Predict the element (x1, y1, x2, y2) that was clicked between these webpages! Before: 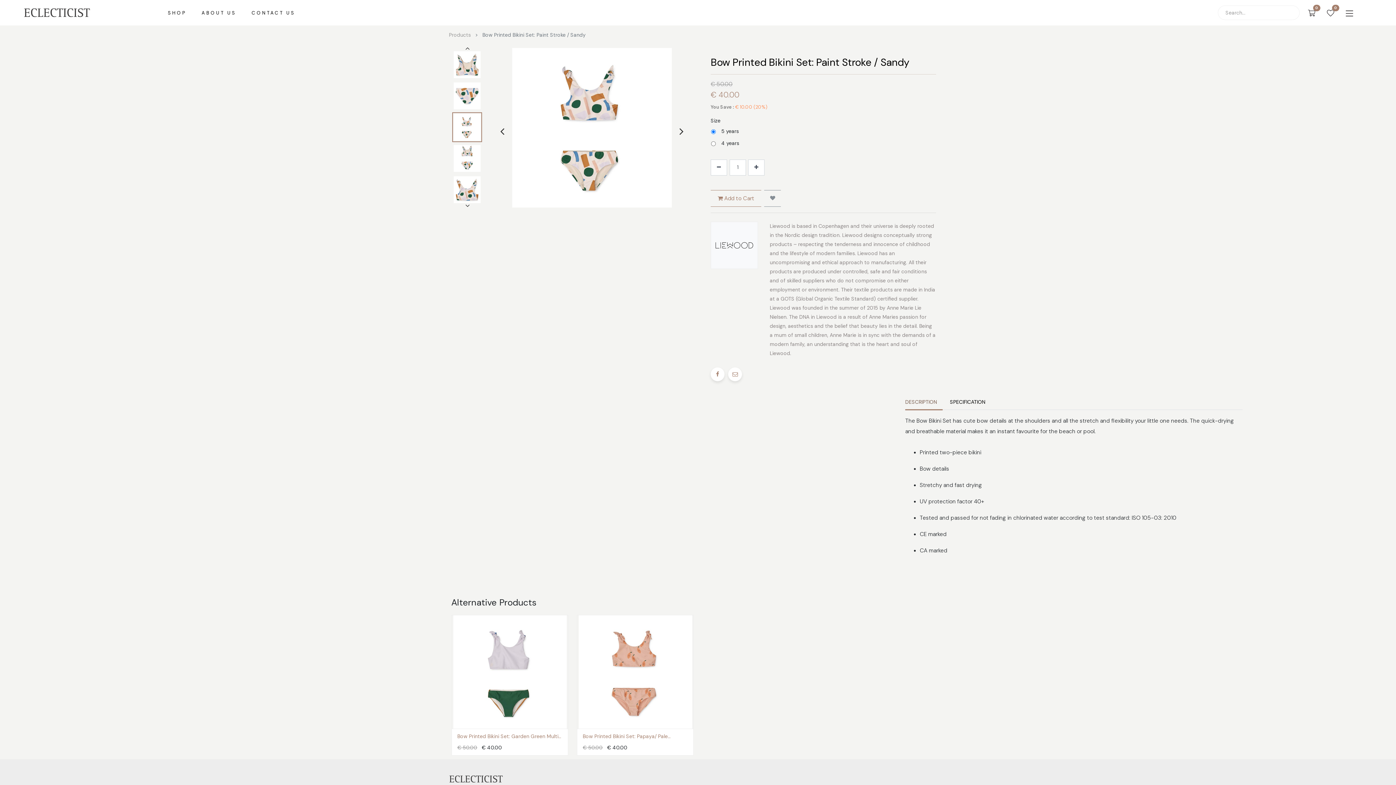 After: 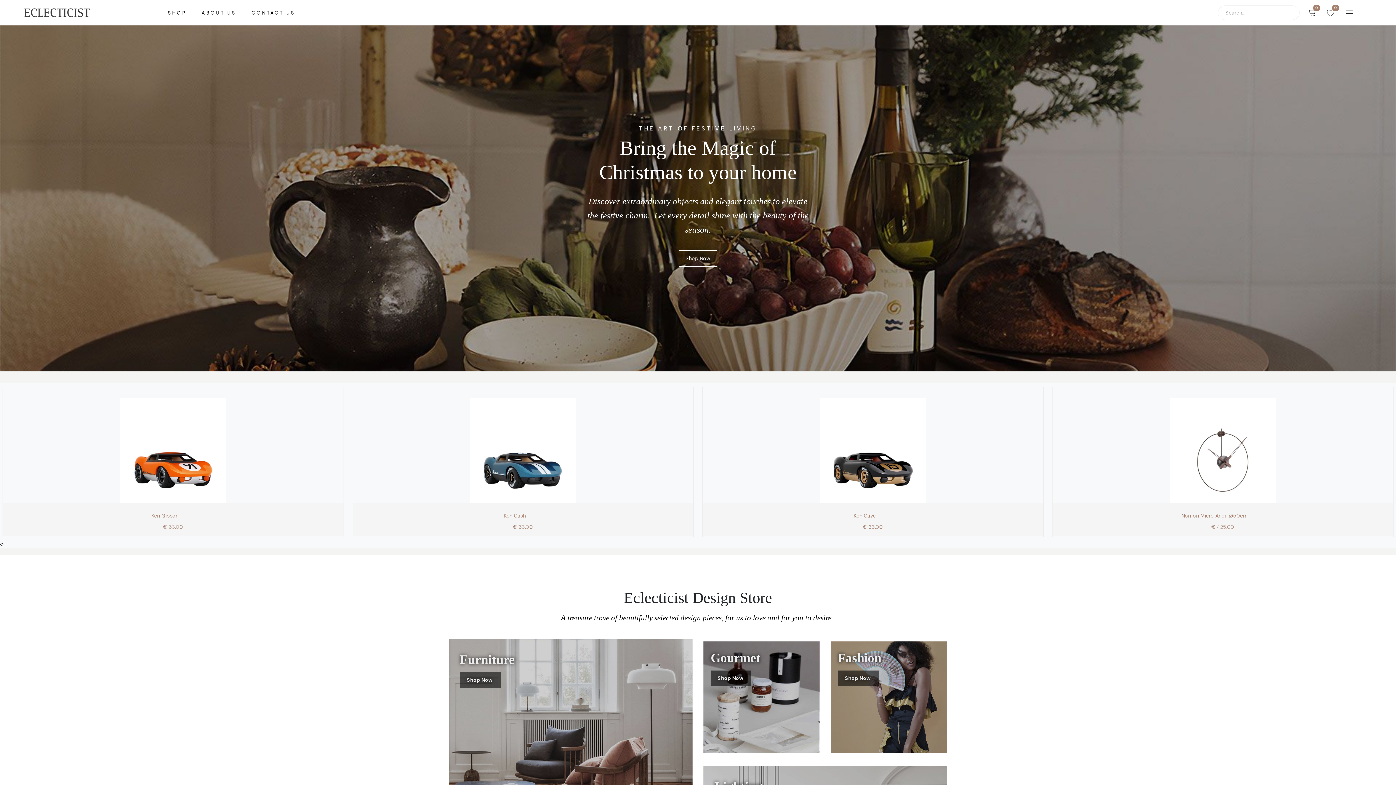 Action: bbox: (23, 0, 90, 25)